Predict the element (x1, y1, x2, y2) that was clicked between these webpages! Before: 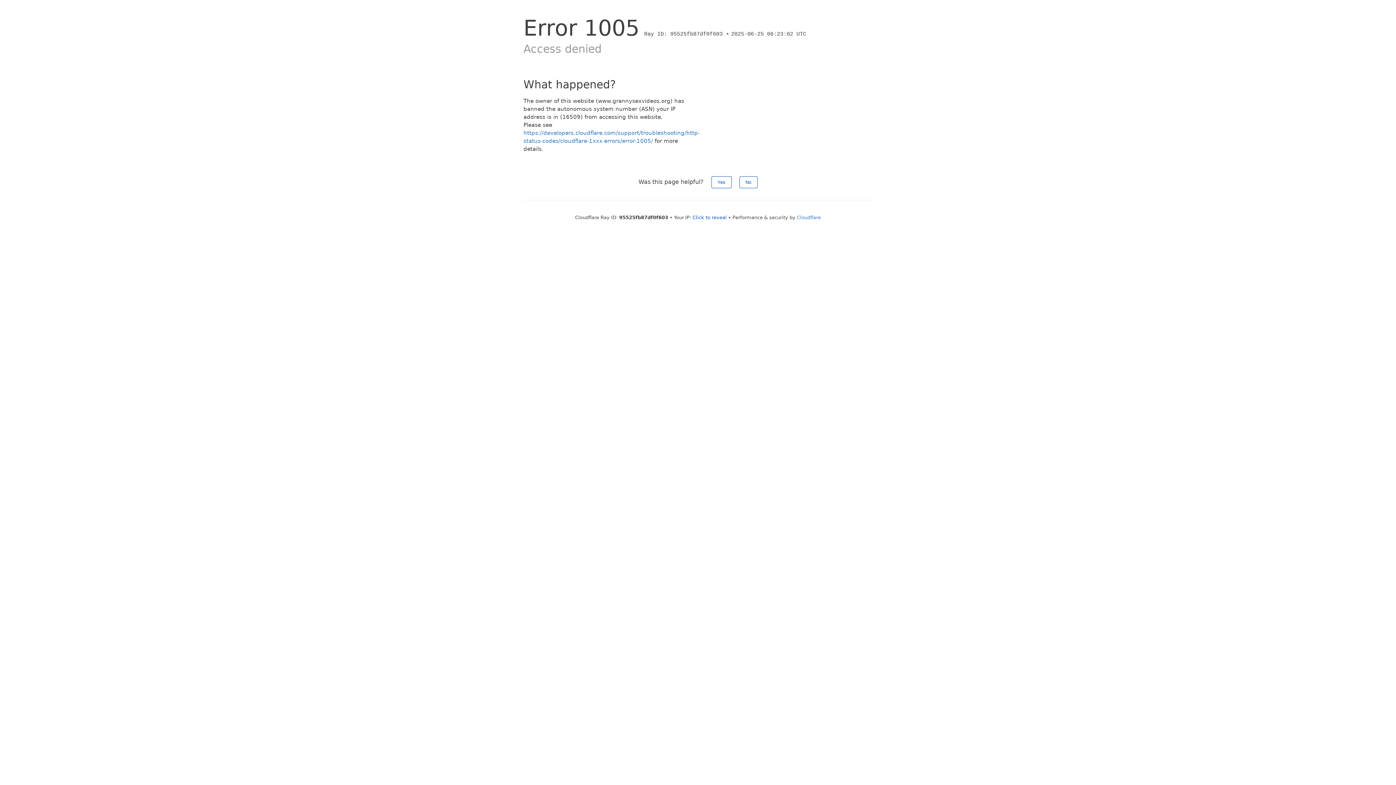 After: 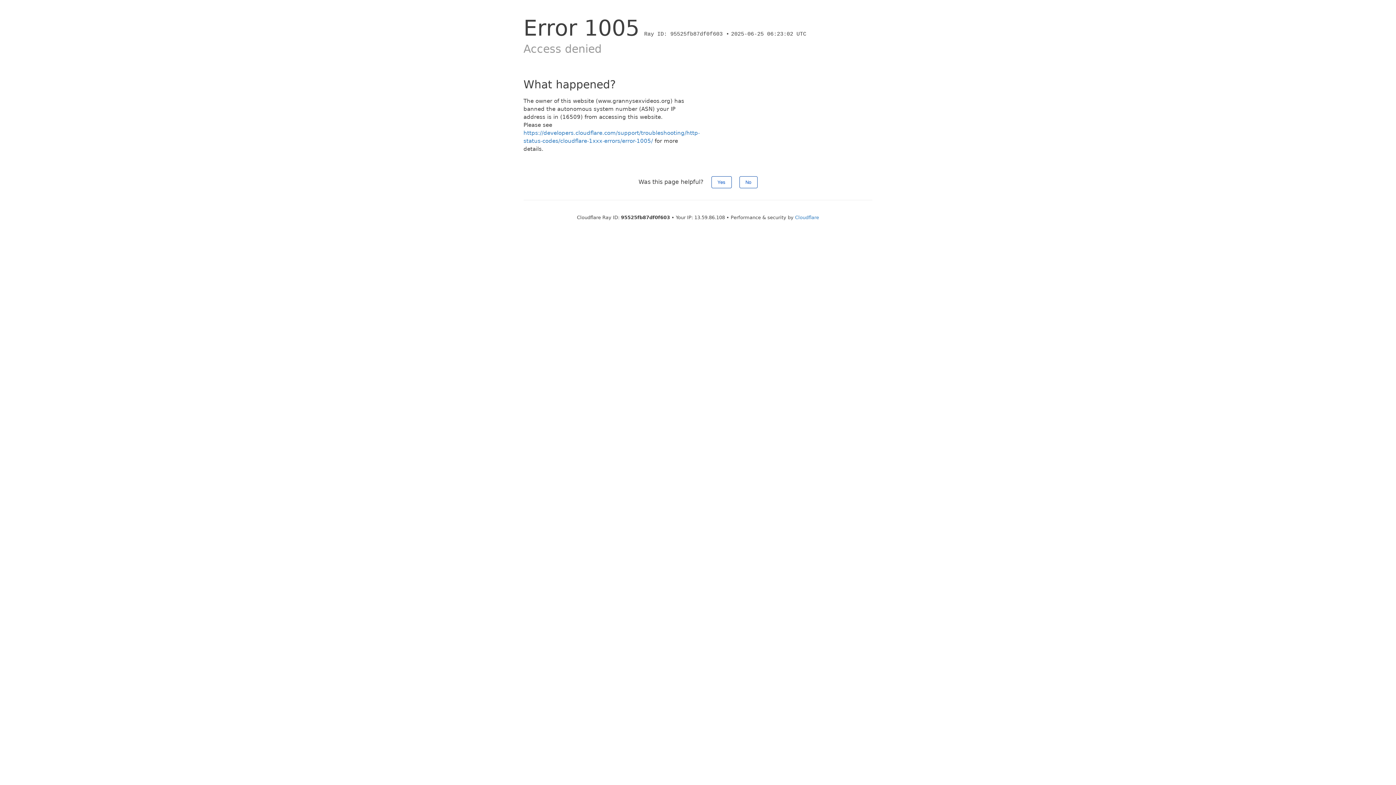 Action: label: Click to reveal bbox: (692, 214, 726, 220)